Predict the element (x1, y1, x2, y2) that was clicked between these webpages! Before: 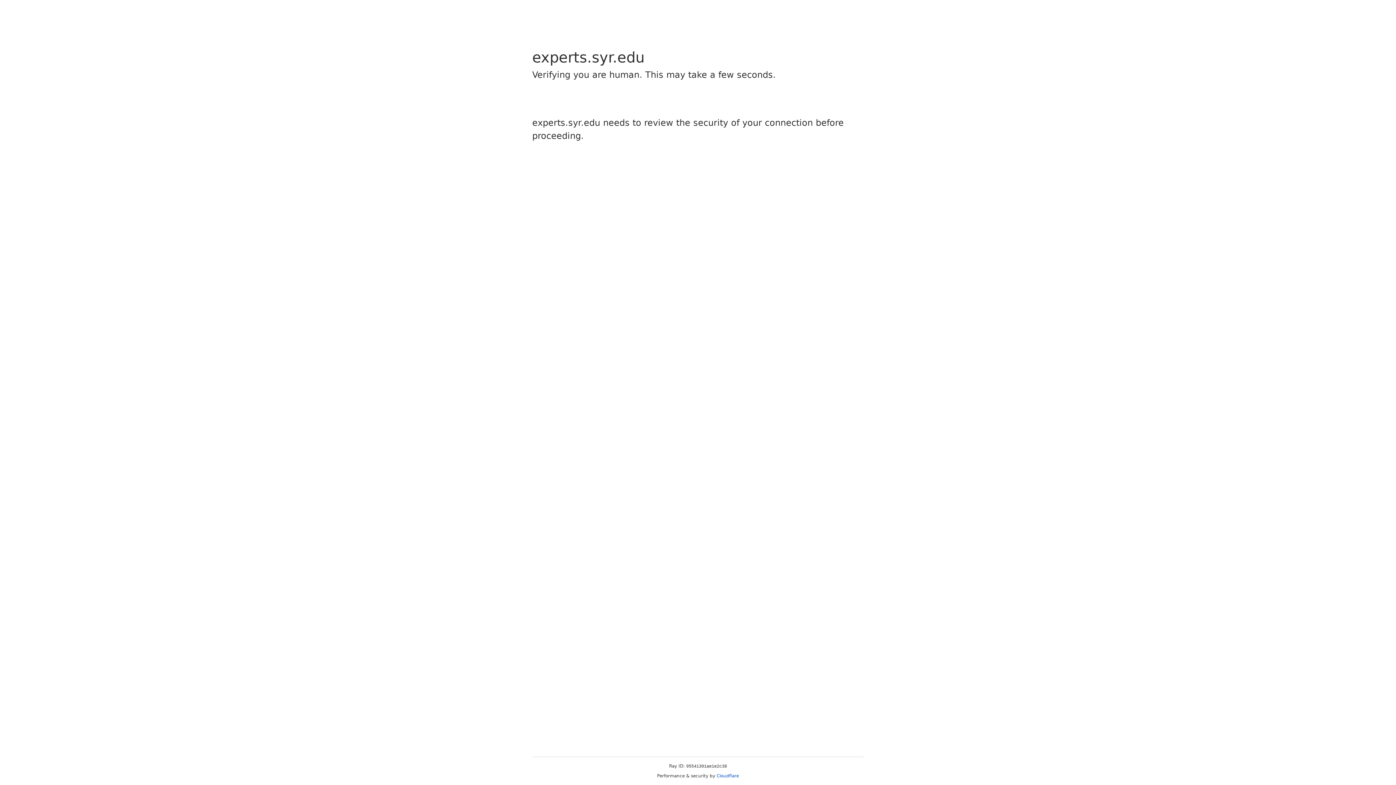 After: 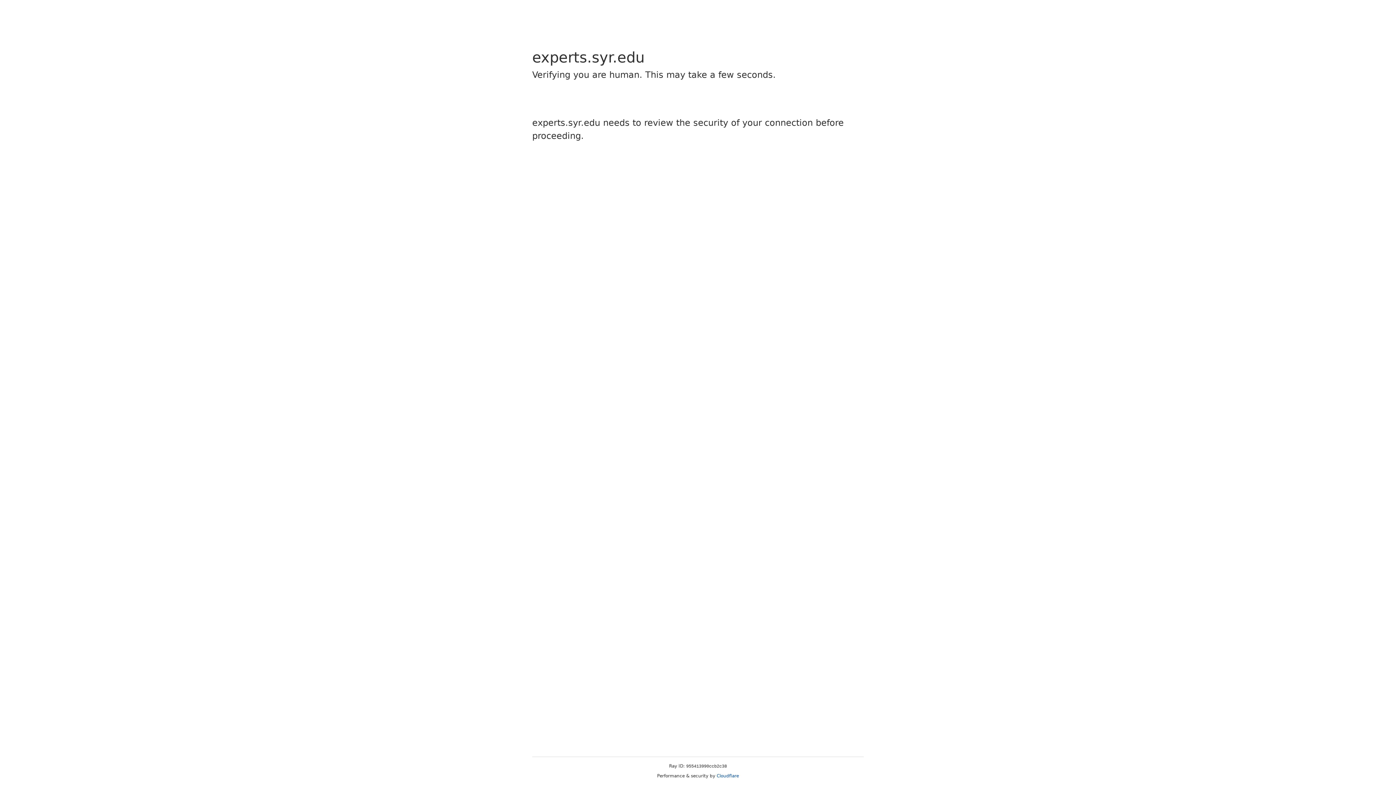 Action: label: Cloudflare bbox: (716, 773, 739, 778)